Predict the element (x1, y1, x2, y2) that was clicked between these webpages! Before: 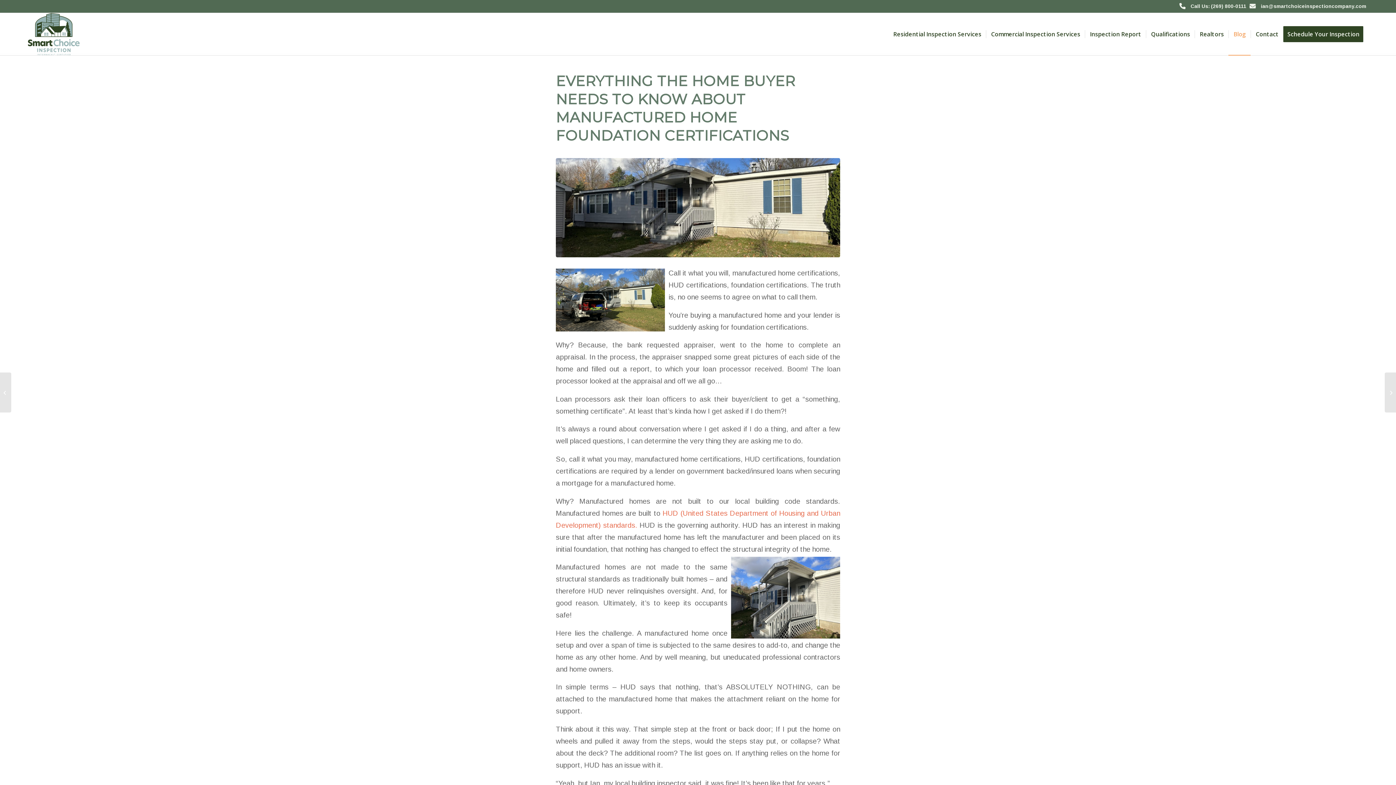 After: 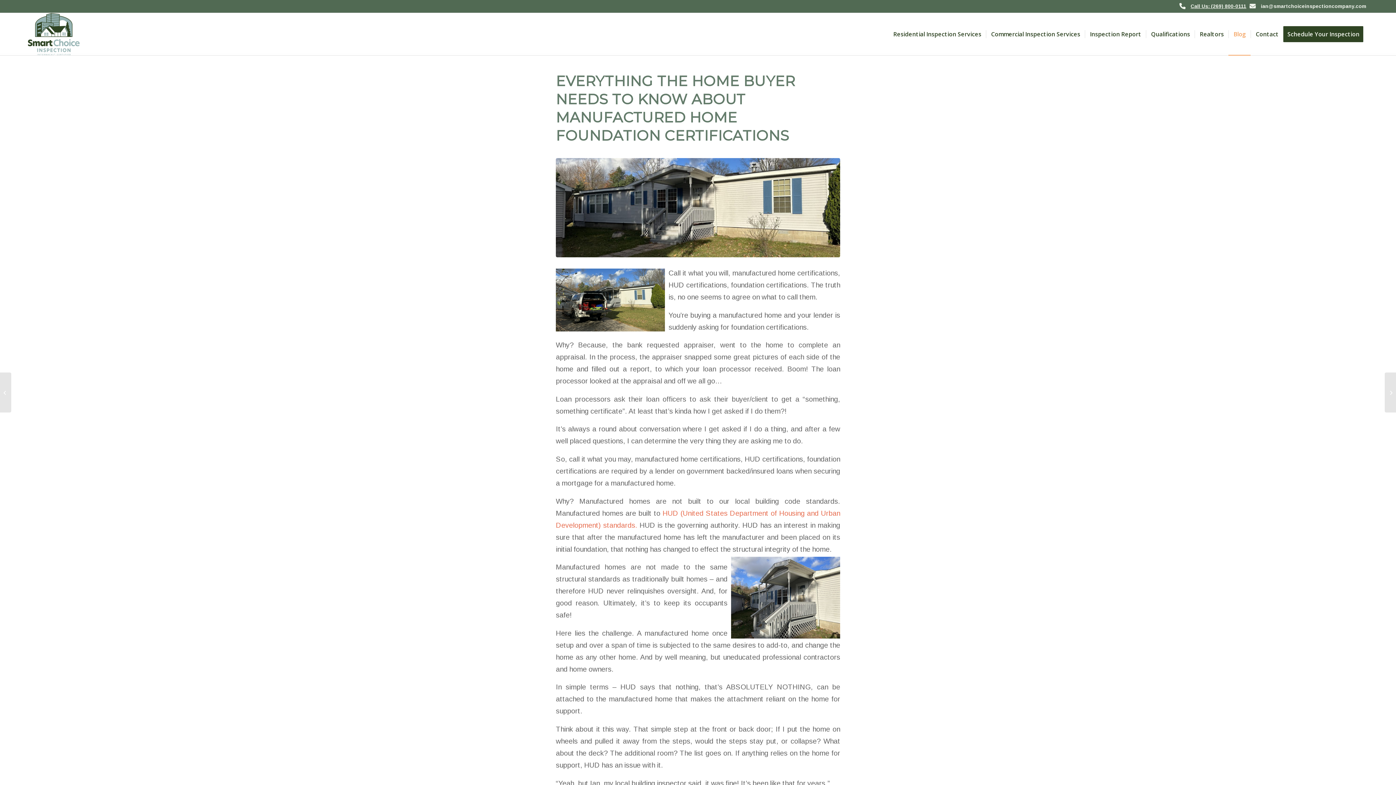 Action: bbox: (1190, 3, 1246, 9) label: Call Us: (269) 800-0111